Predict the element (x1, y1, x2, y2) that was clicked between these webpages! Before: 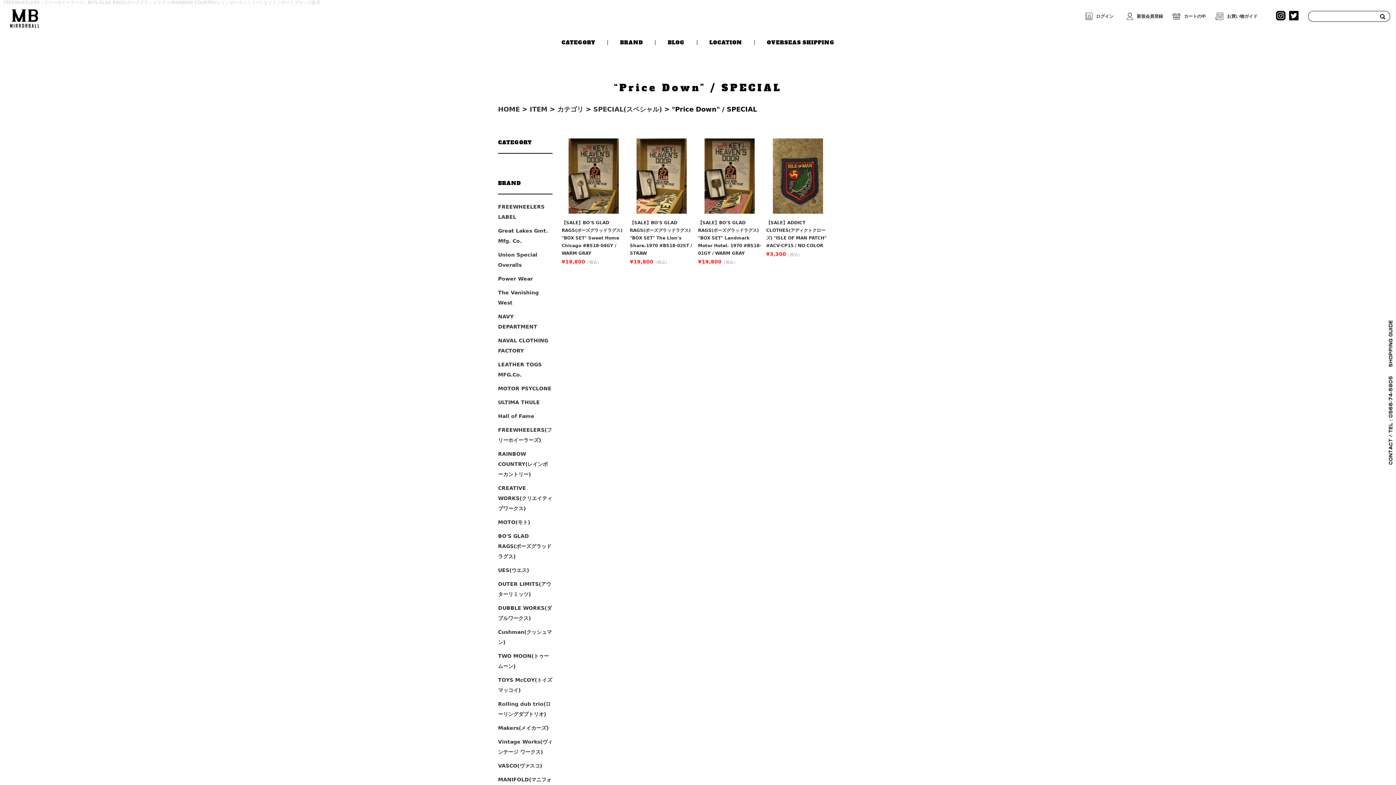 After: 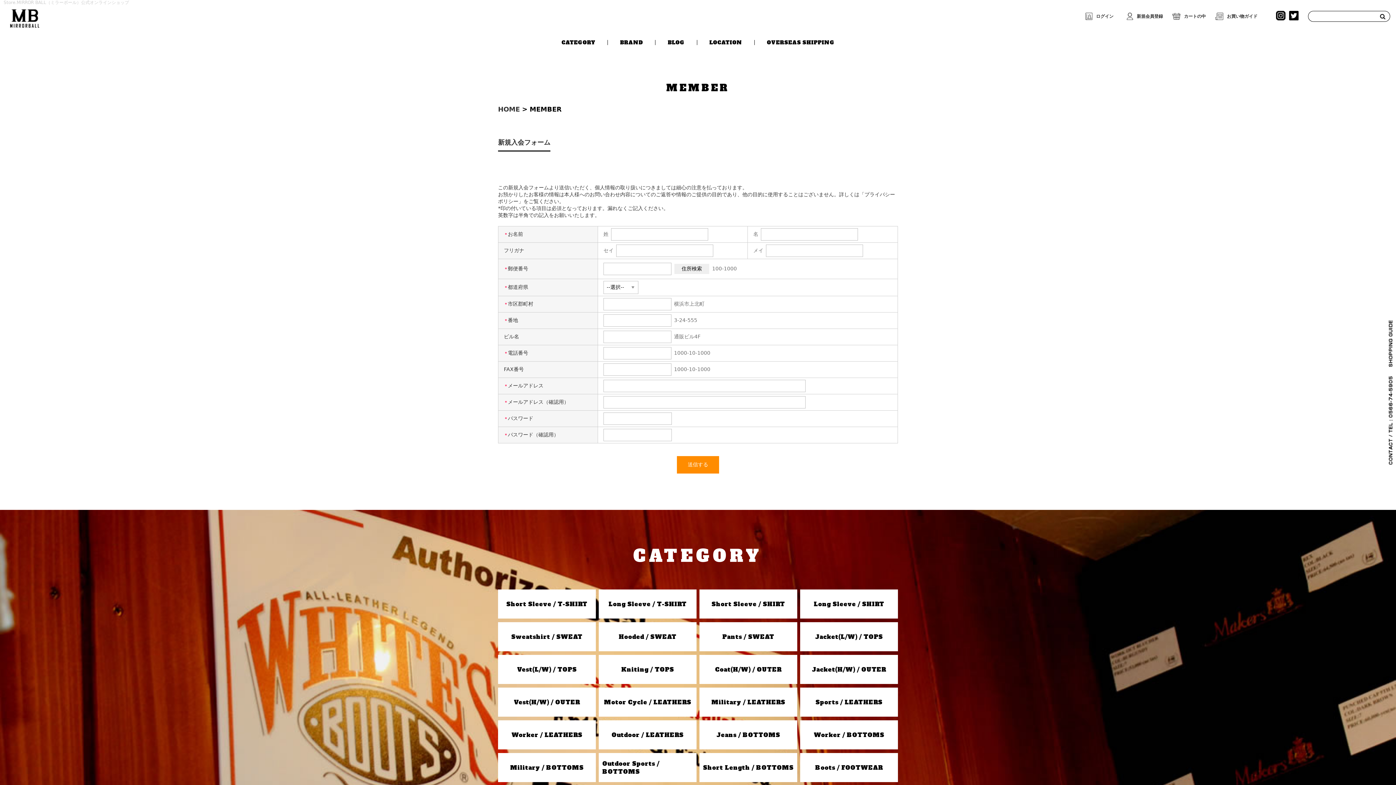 Action: label: 新規会員登録 bbox: (1133, 13, 1166, 18)